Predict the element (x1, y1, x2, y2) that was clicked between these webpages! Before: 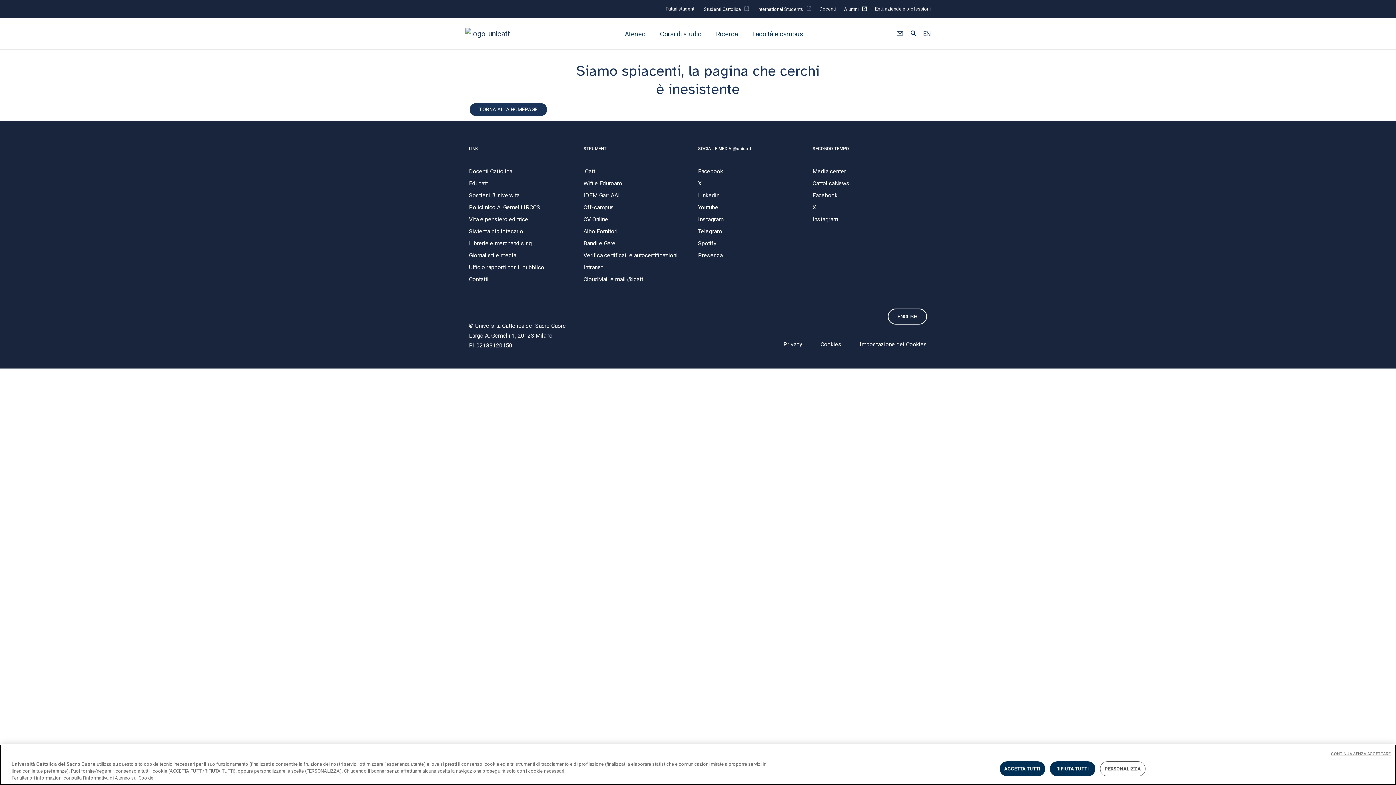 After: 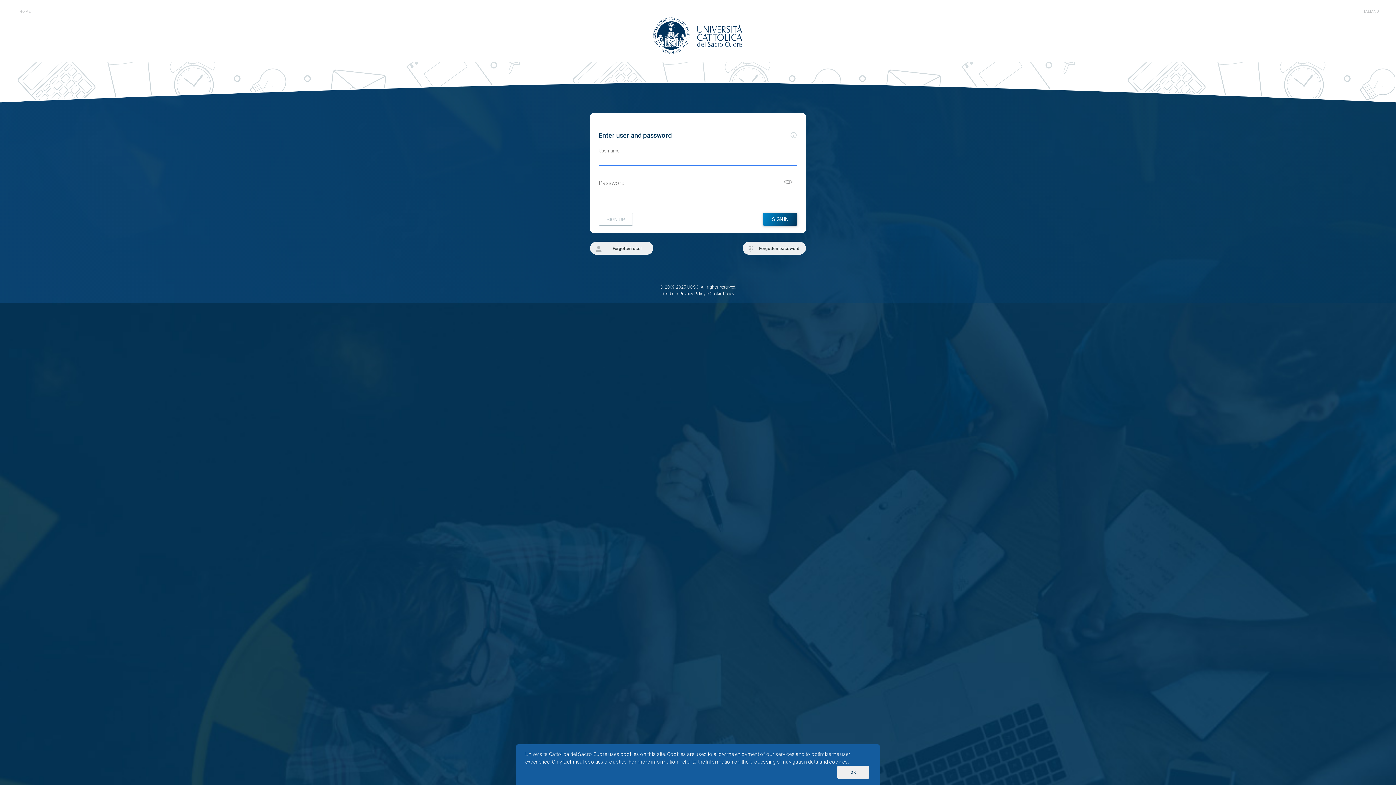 Action: label: iCatt bbox: (583, 168, 595, 174)